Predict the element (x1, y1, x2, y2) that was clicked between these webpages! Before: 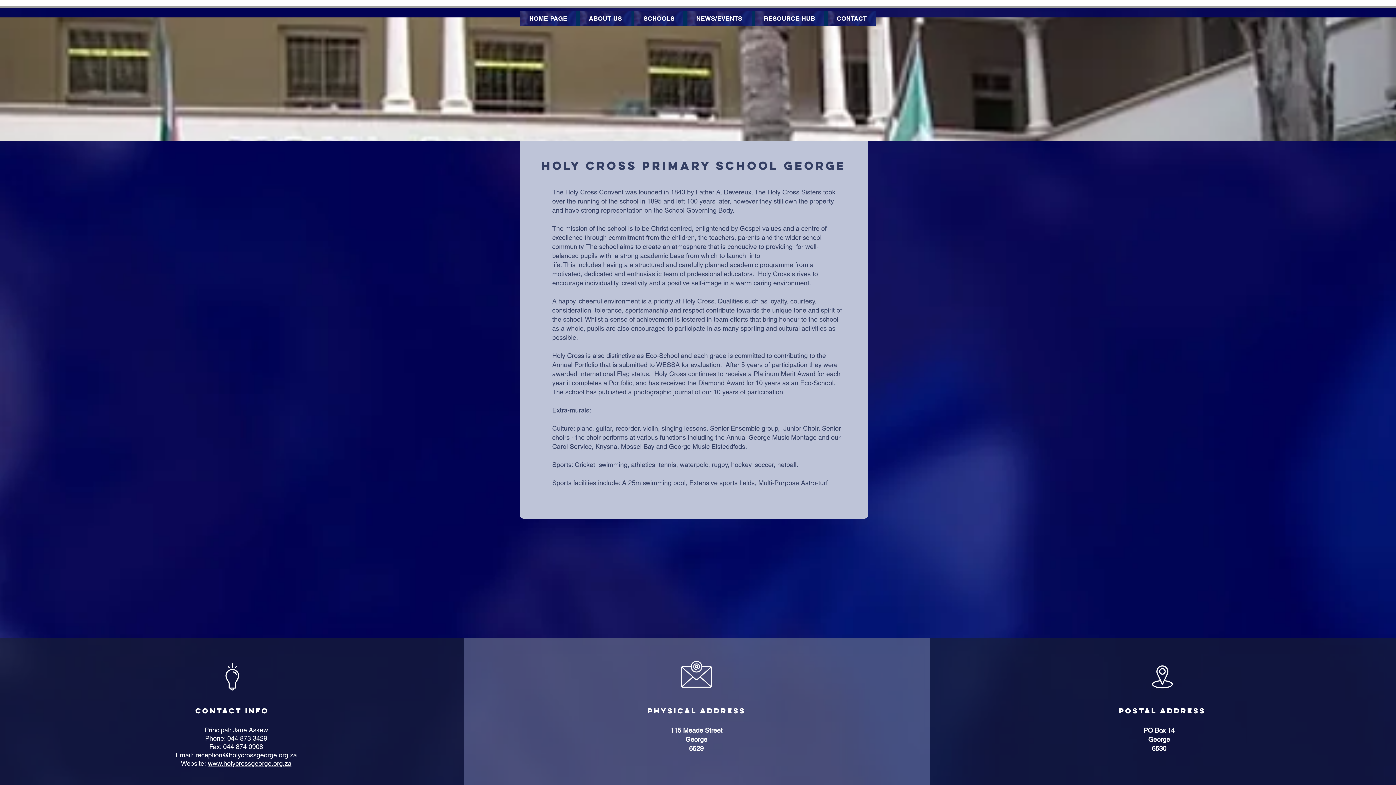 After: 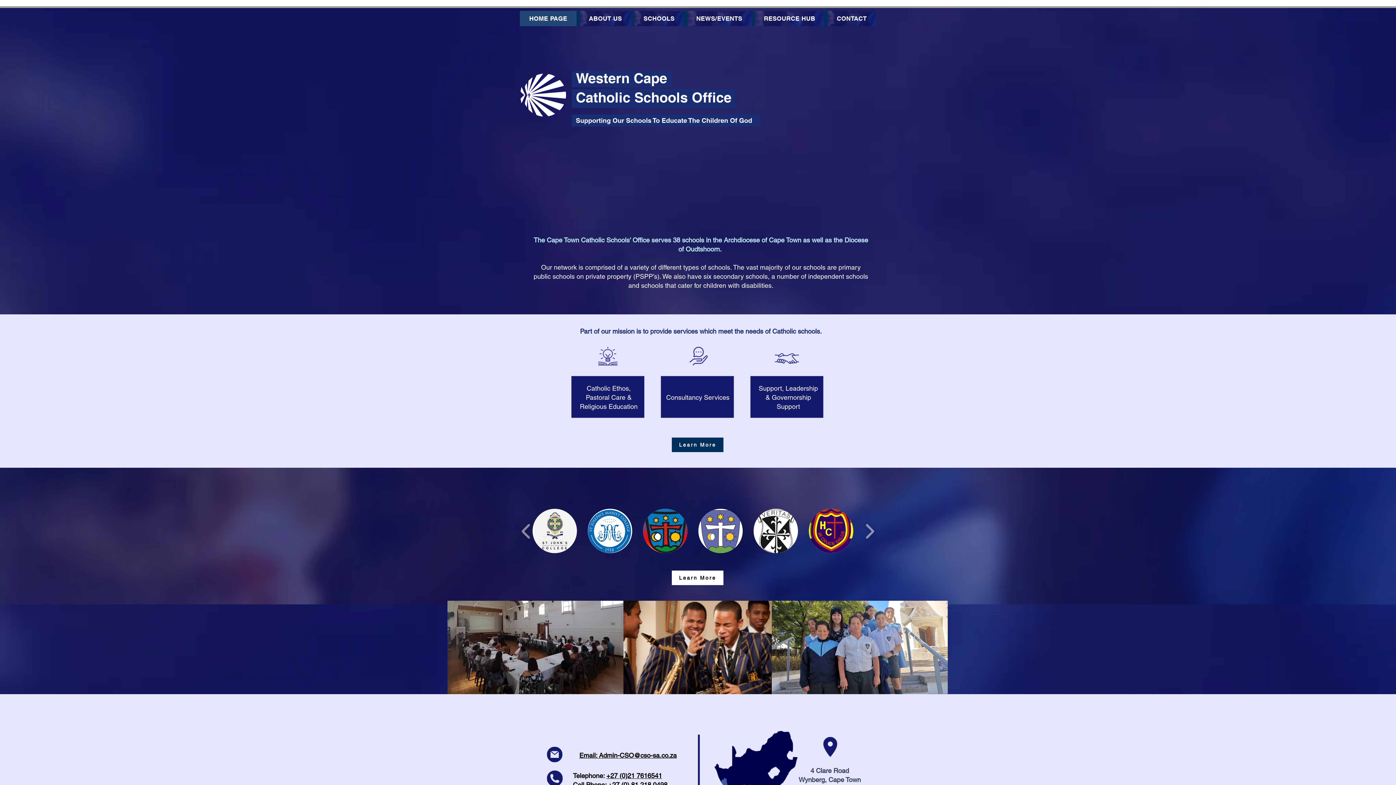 Action: bbox: (520, 10, 576, 26) label: HOME PAGE